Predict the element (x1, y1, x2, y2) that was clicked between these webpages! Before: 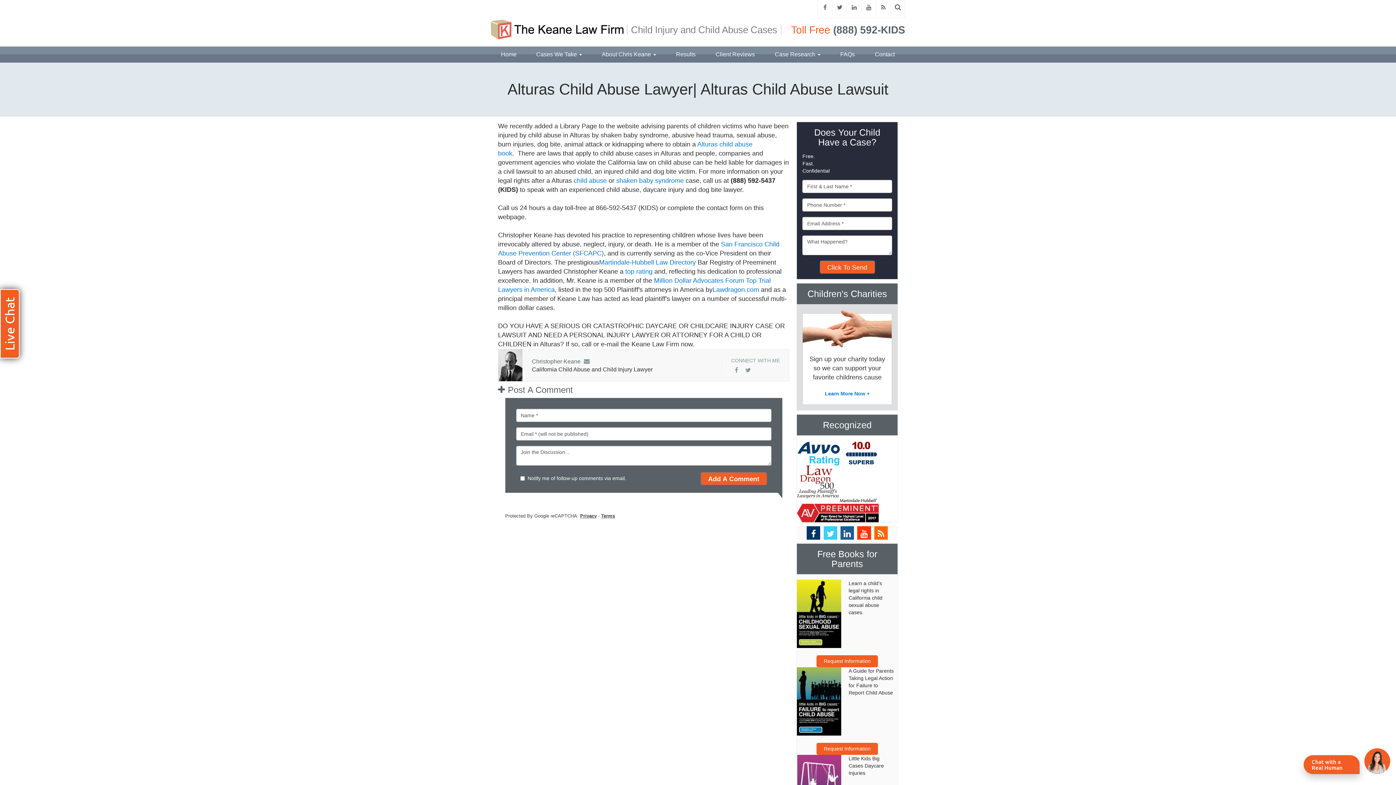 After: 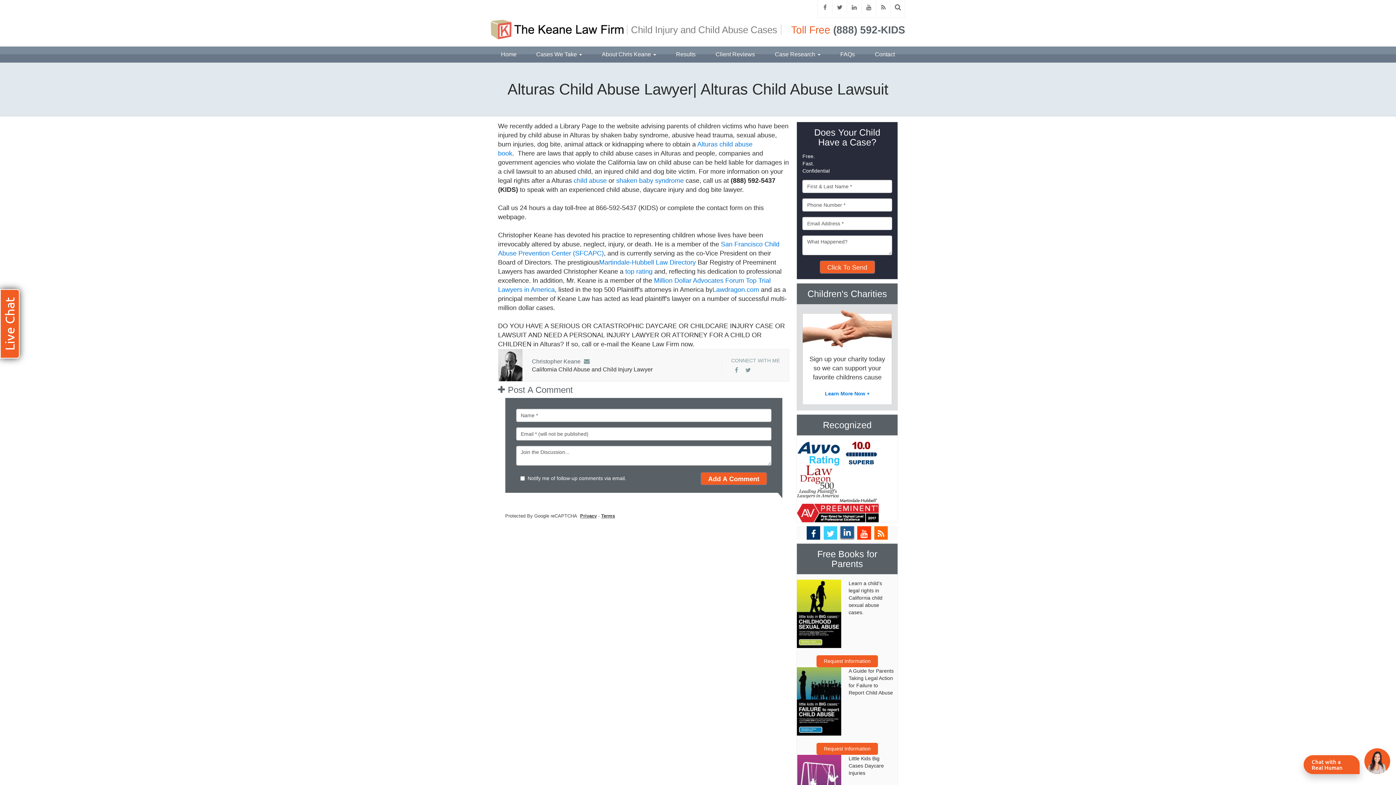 Action: bbox: (840, 526, 854, 540)